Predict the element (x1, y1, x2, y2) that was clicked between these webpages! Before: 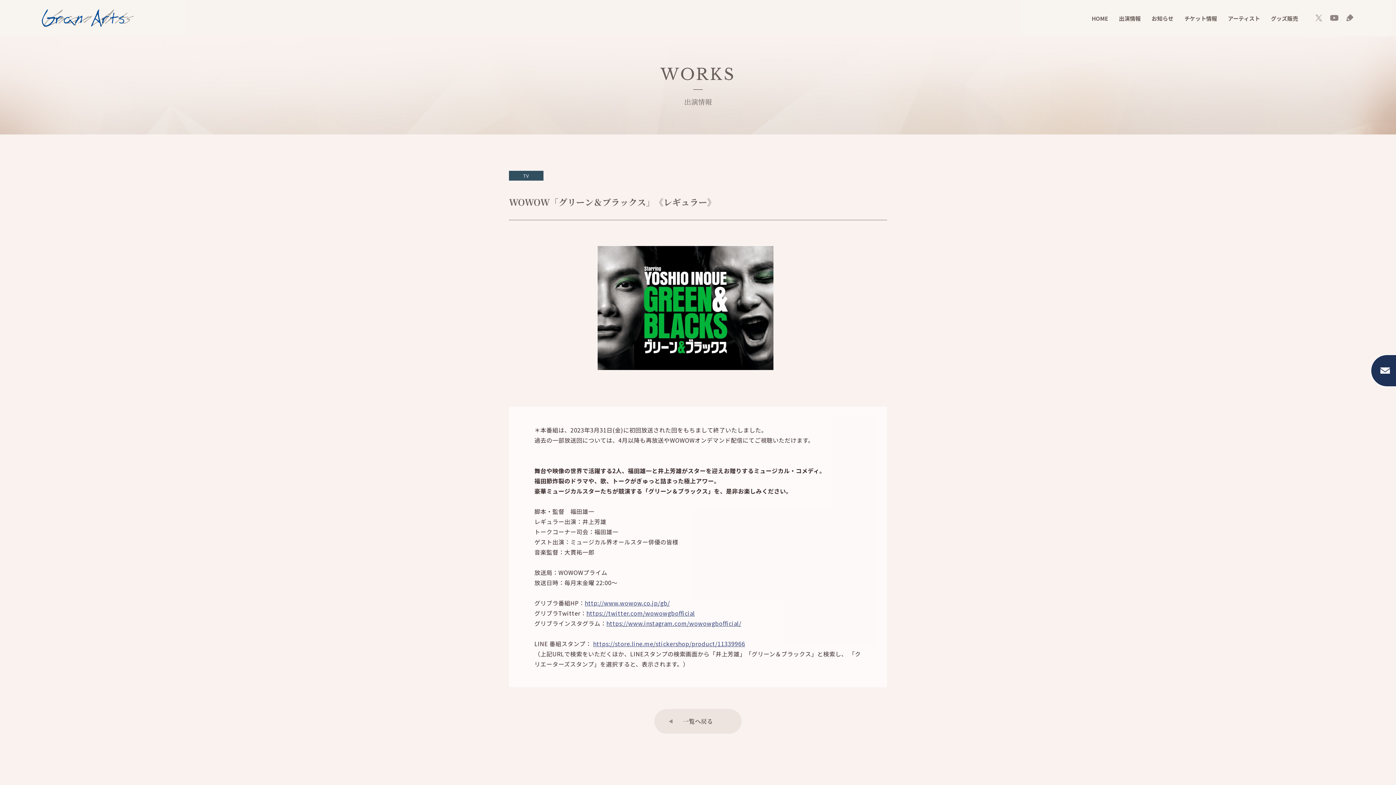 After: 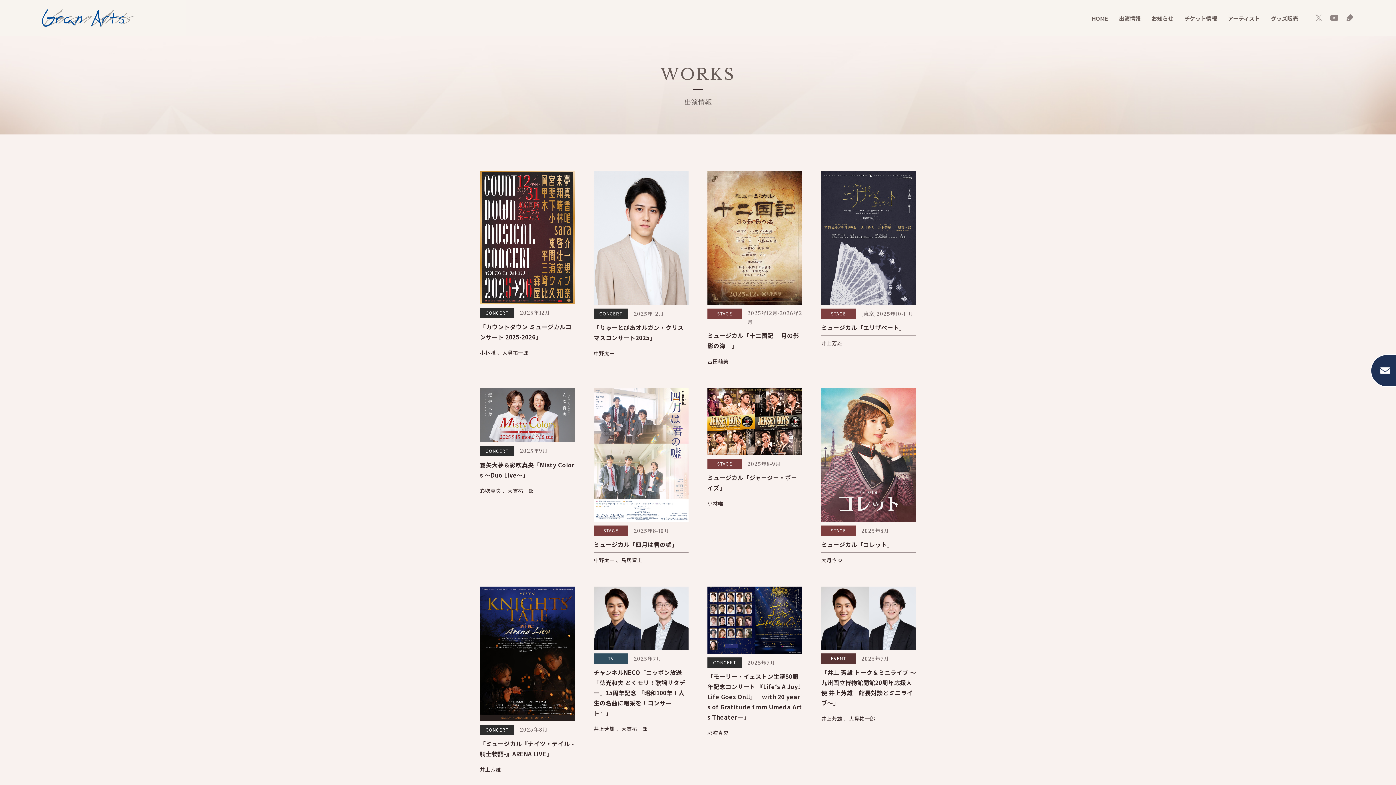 Action: bbox: (1119, 14, 1141, 22) label: 出演情報